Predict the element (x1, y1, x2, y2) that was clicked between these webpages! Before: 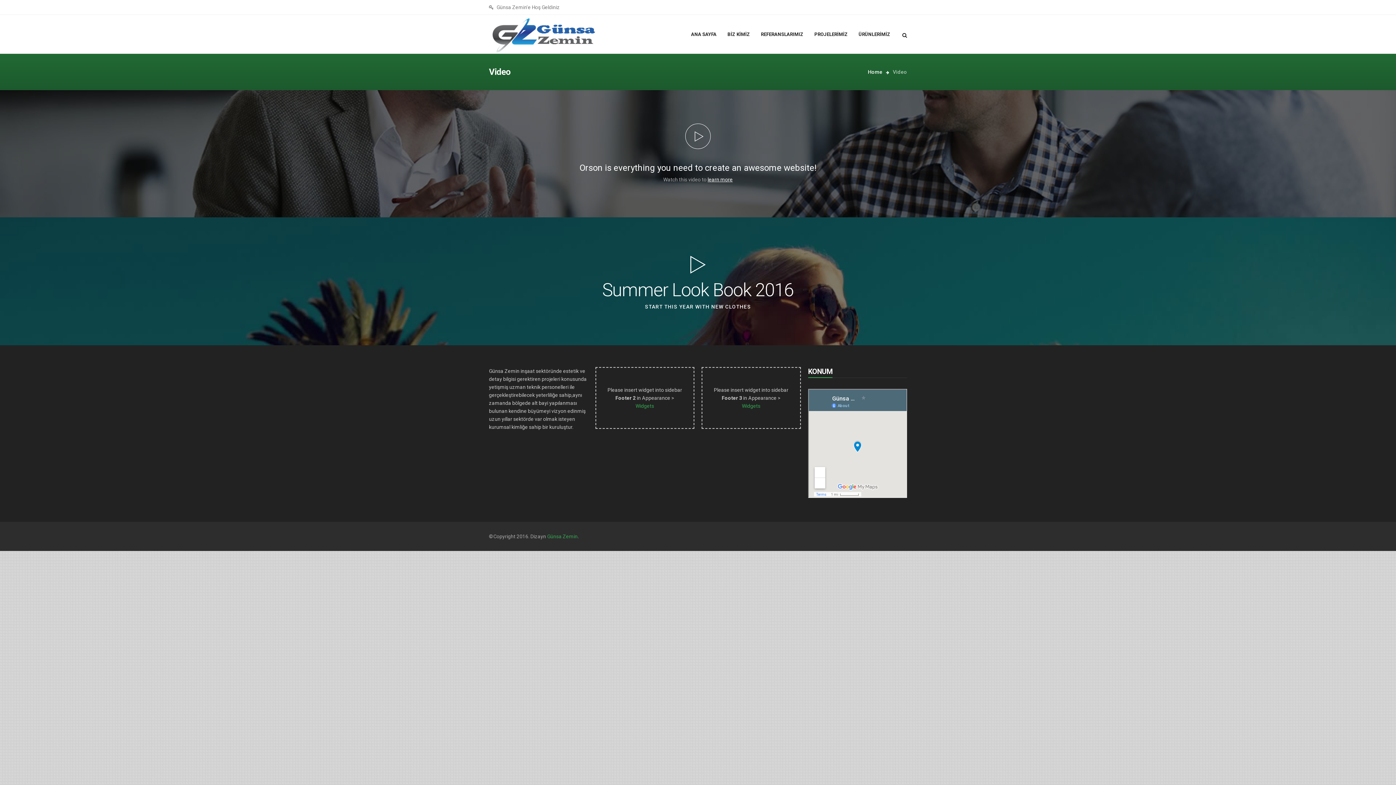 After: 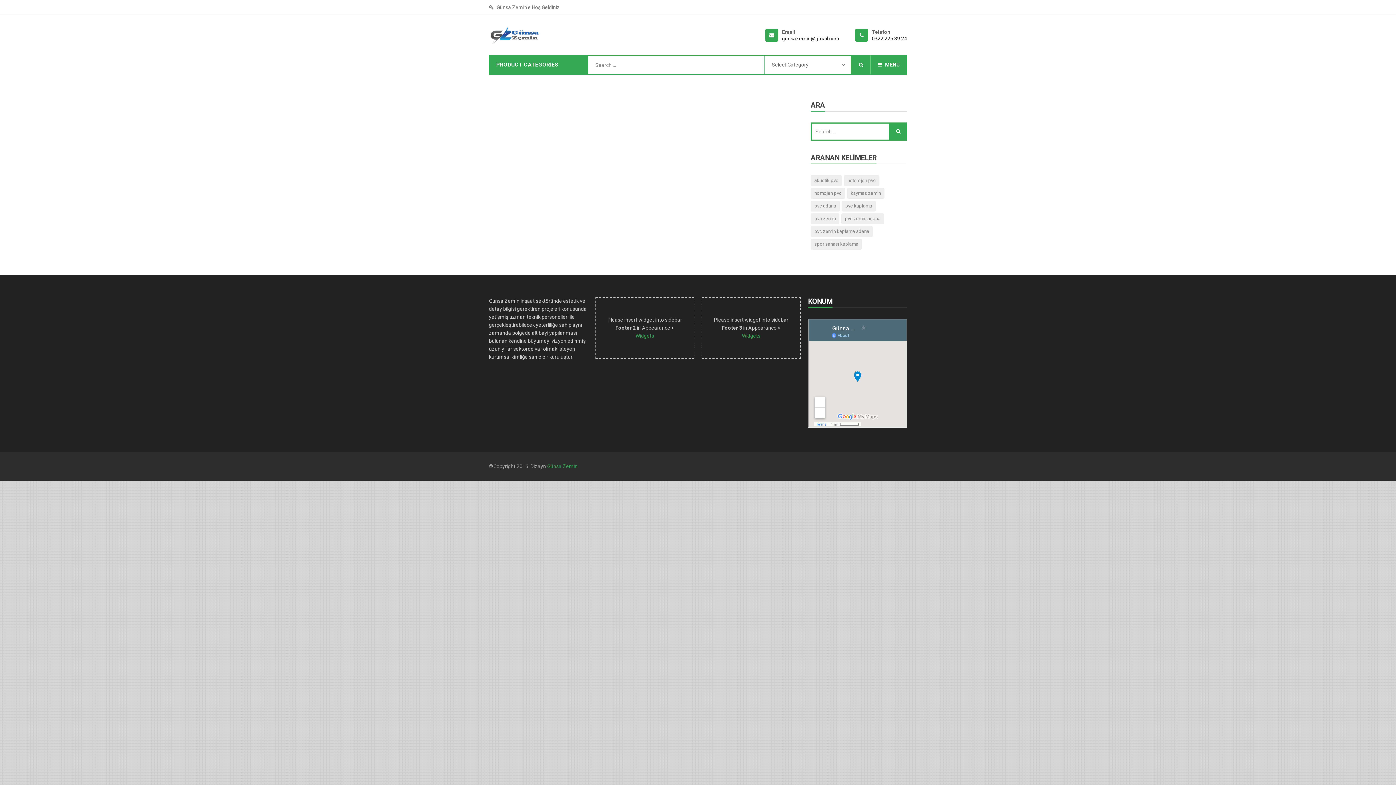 Action: bbox: (858, 31, 890, 37) label: ÜRÜNLERİMİZ